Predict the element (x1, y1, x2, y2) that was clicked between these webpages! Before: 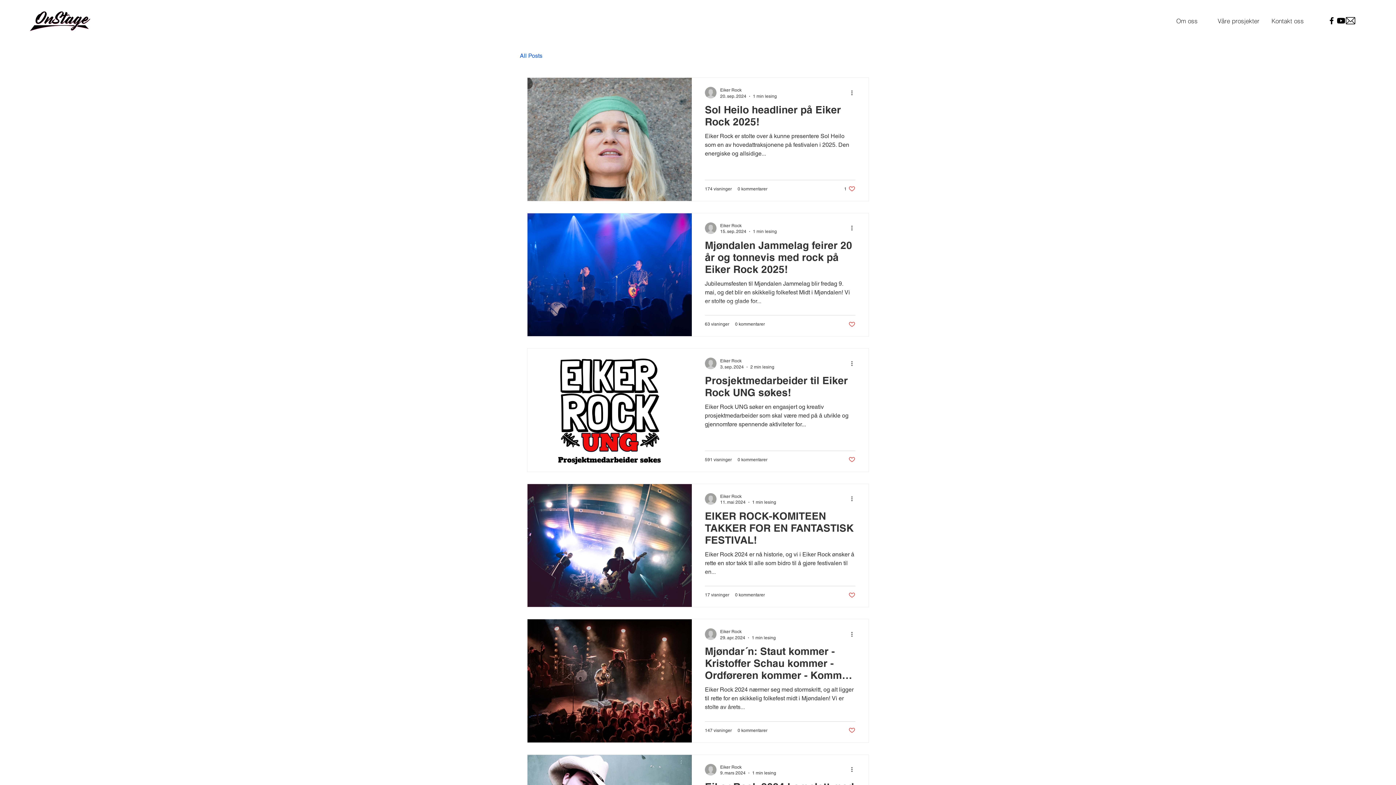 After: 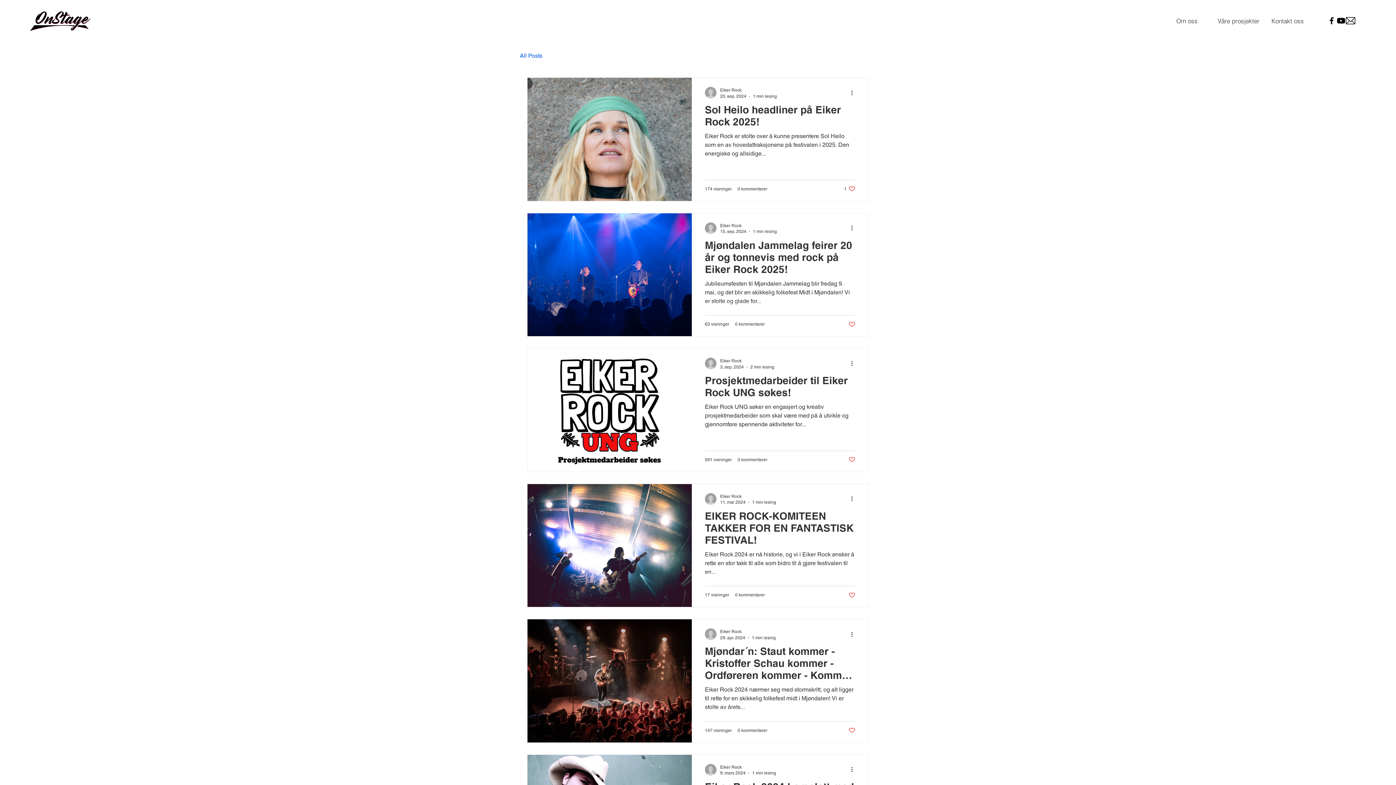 Action: label: Youtube    bbox: (1336, 16, 1346, 25)